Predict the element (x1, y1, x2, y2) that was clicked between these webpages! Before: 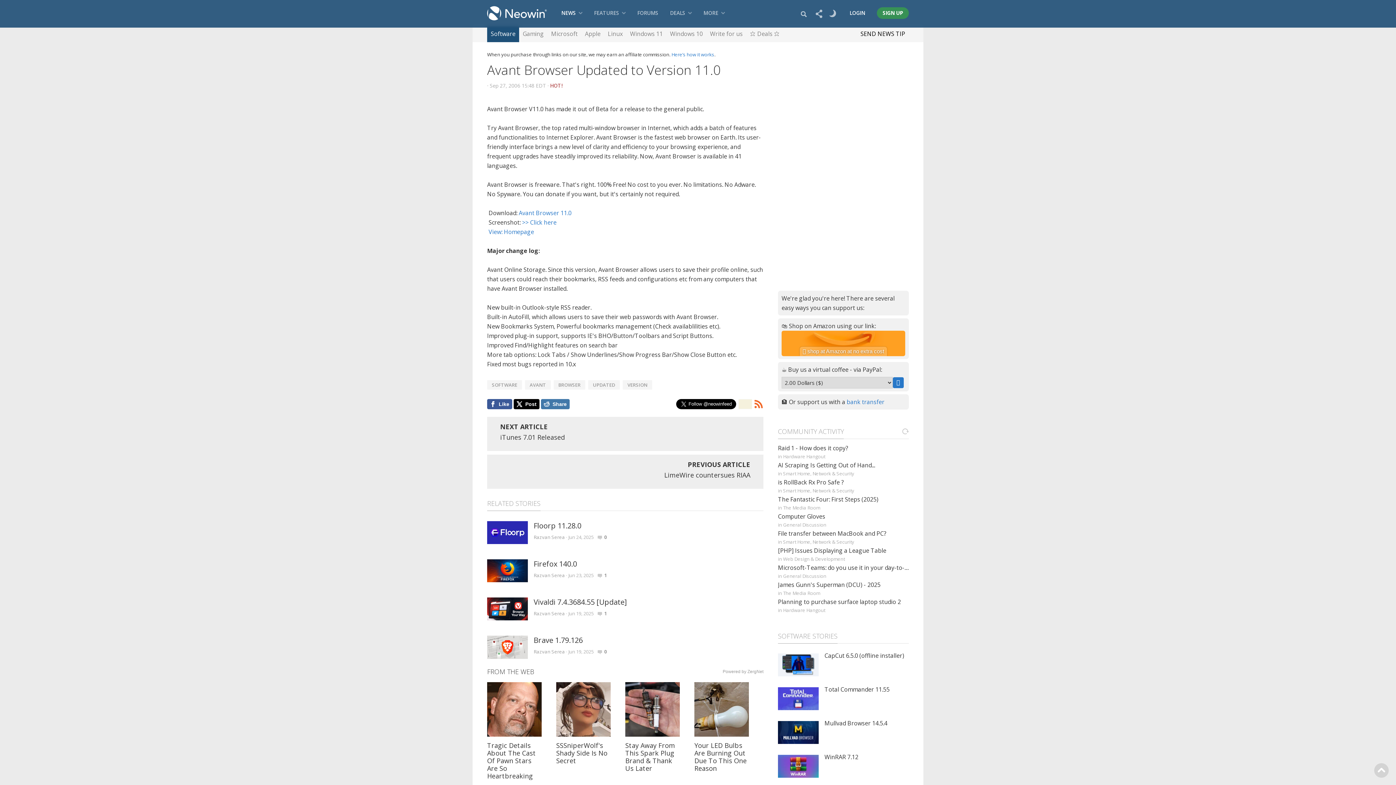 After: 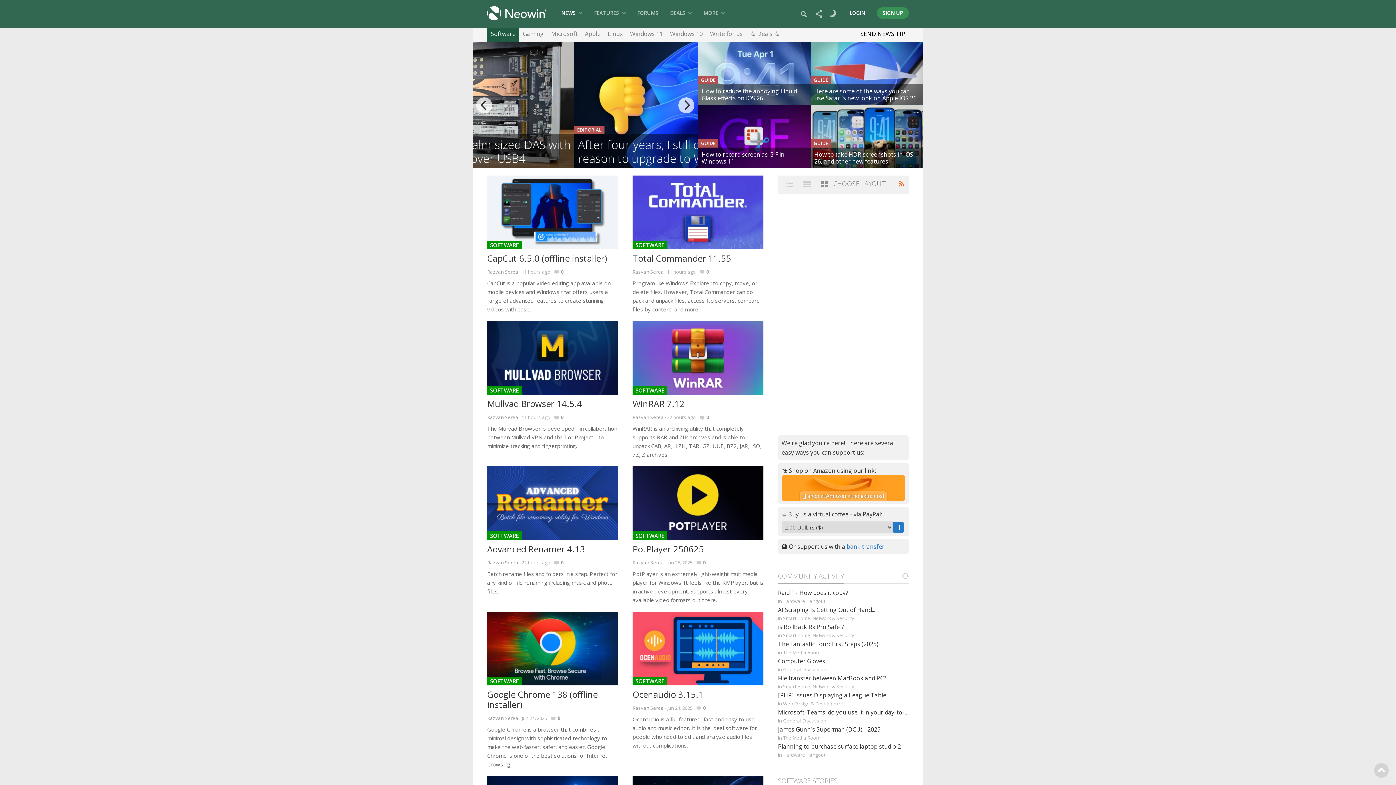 Action: bbox: (778, 632, 837, 640) label: SOFTWARE STORIES